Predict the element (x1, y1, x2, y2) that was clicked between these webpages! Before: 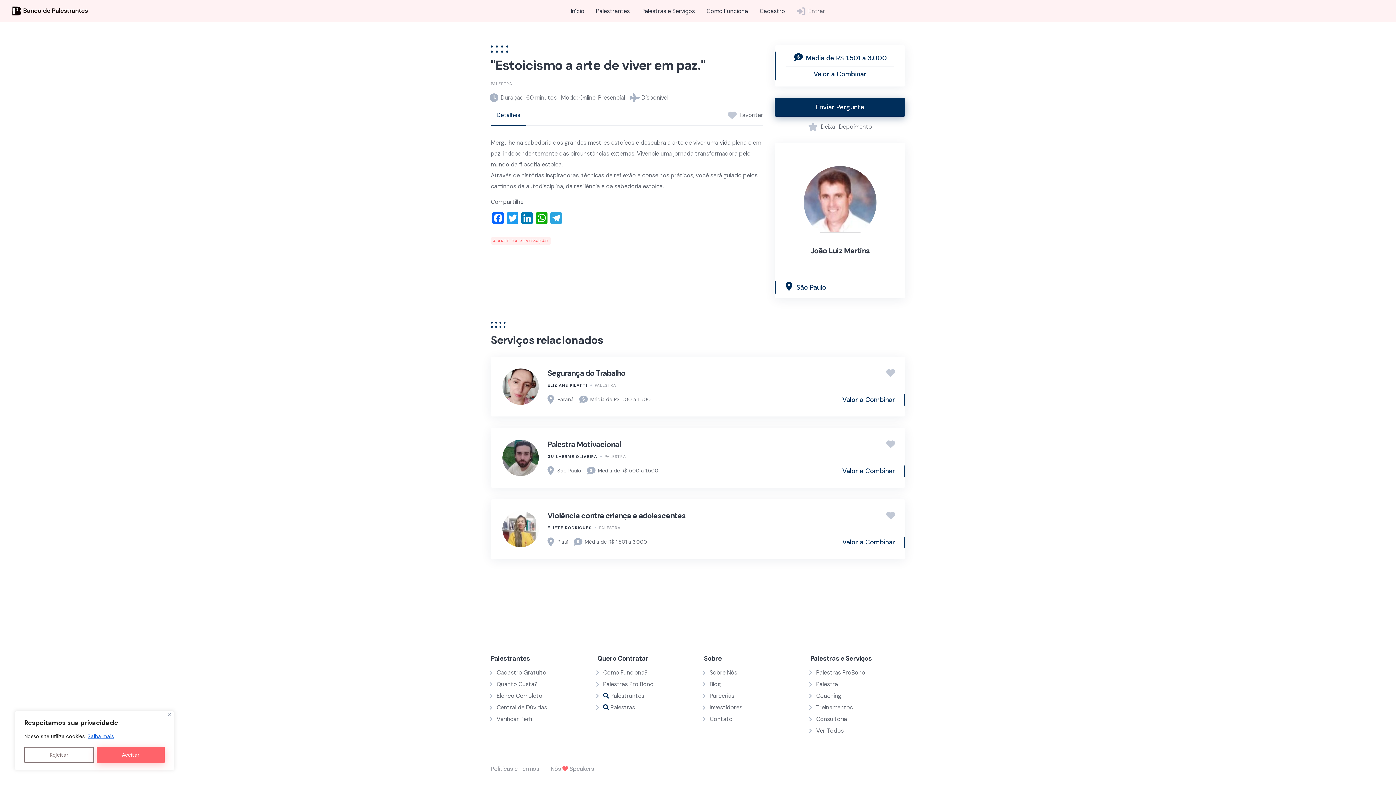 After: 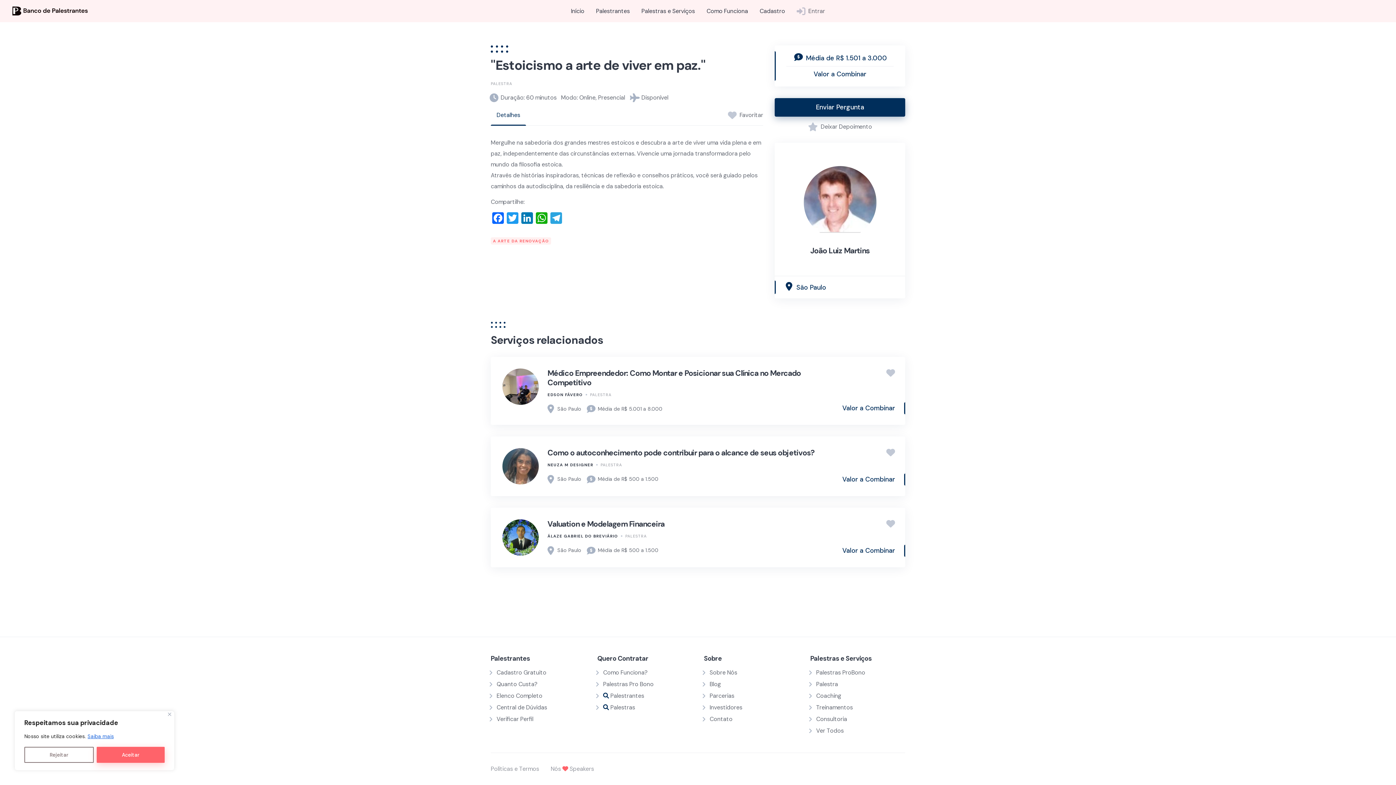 Action: label: Detalhes bbox: (496, 111, 520, 119)